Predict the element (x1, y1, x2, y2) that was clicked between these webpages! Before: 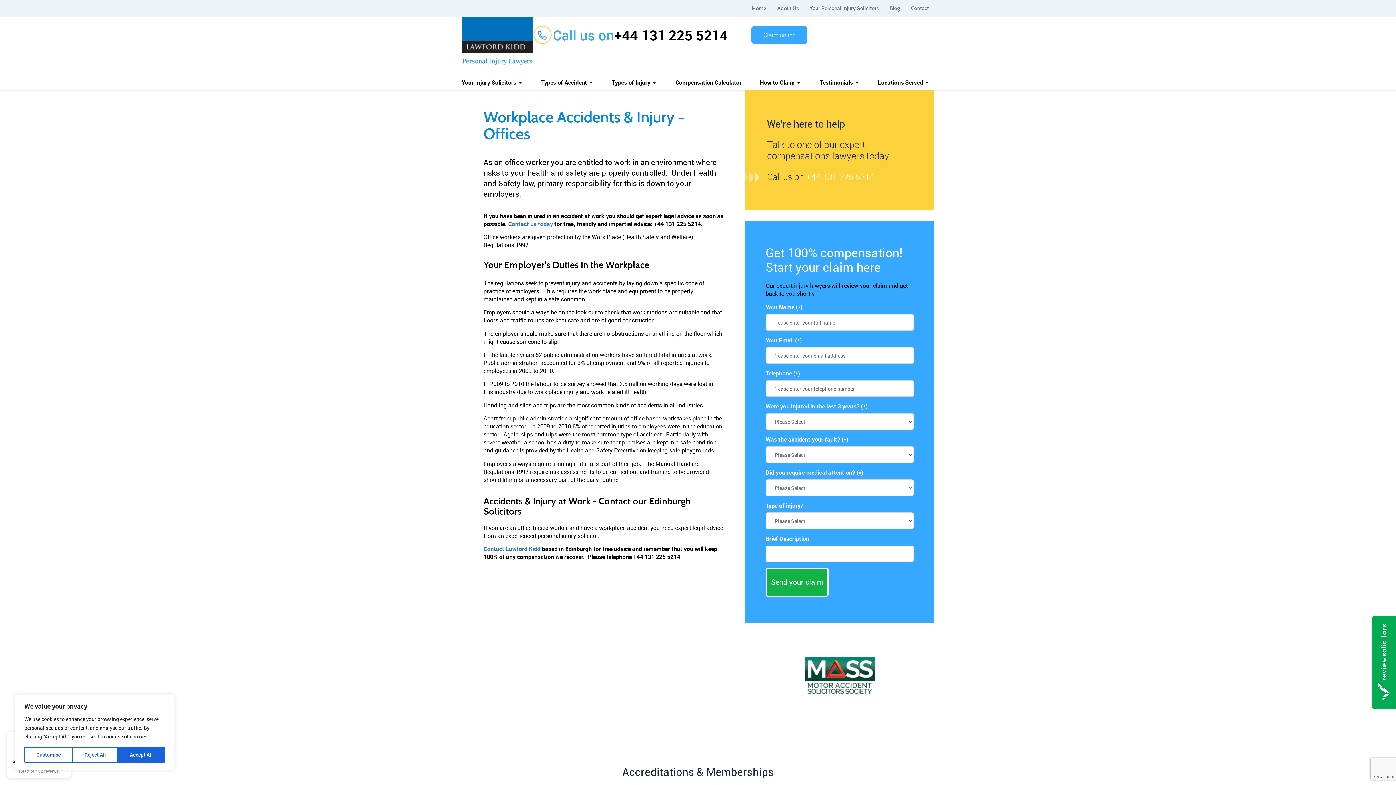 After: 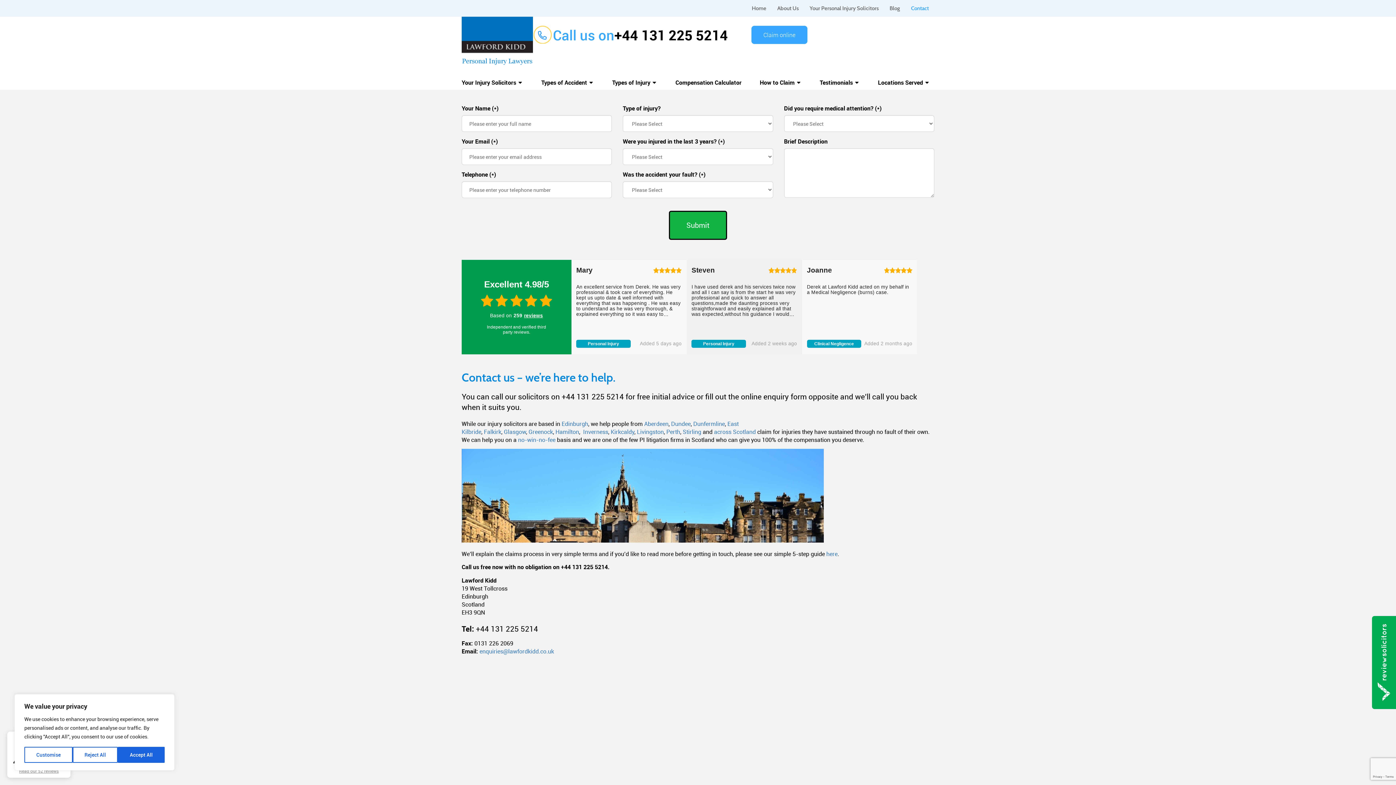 Action: bbox: (508, 220, 553, 228) label: Contact us today